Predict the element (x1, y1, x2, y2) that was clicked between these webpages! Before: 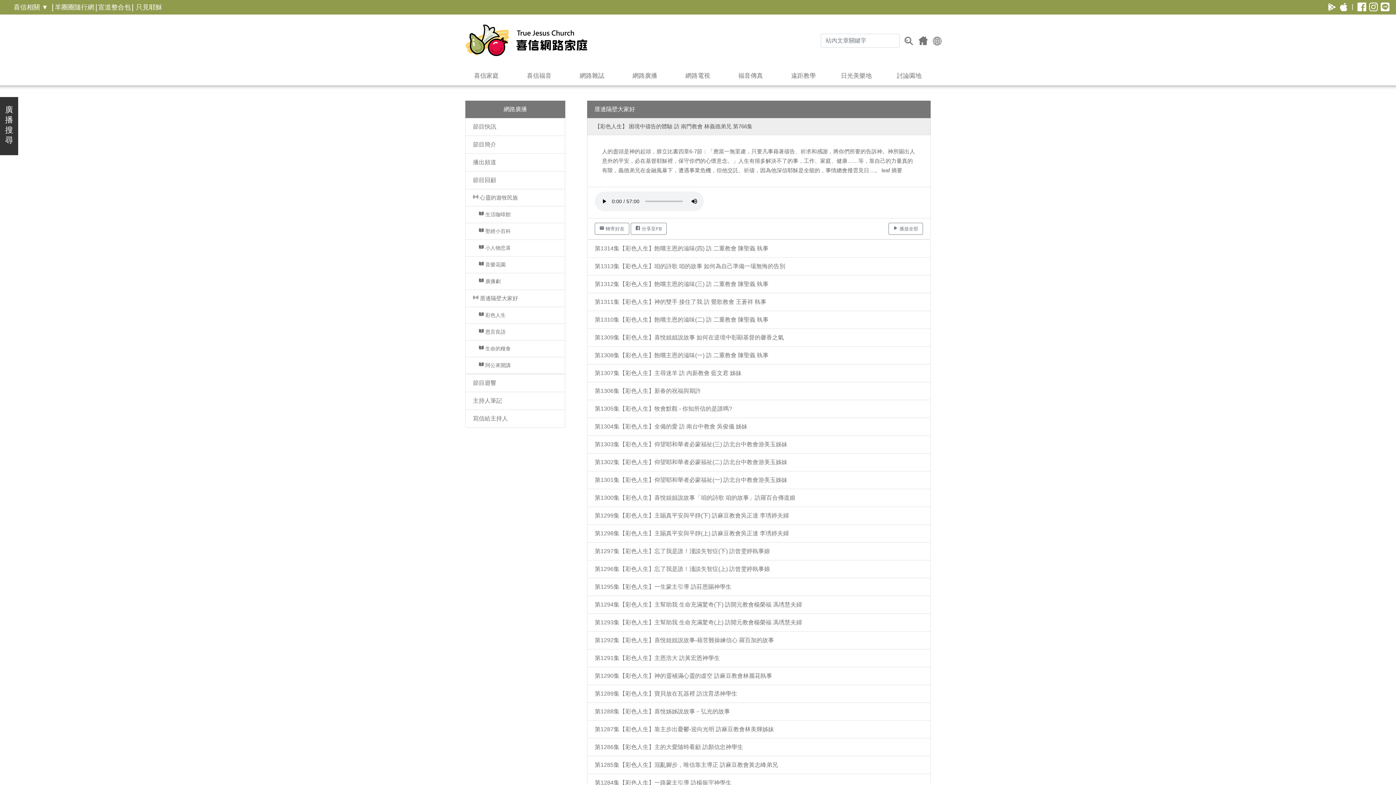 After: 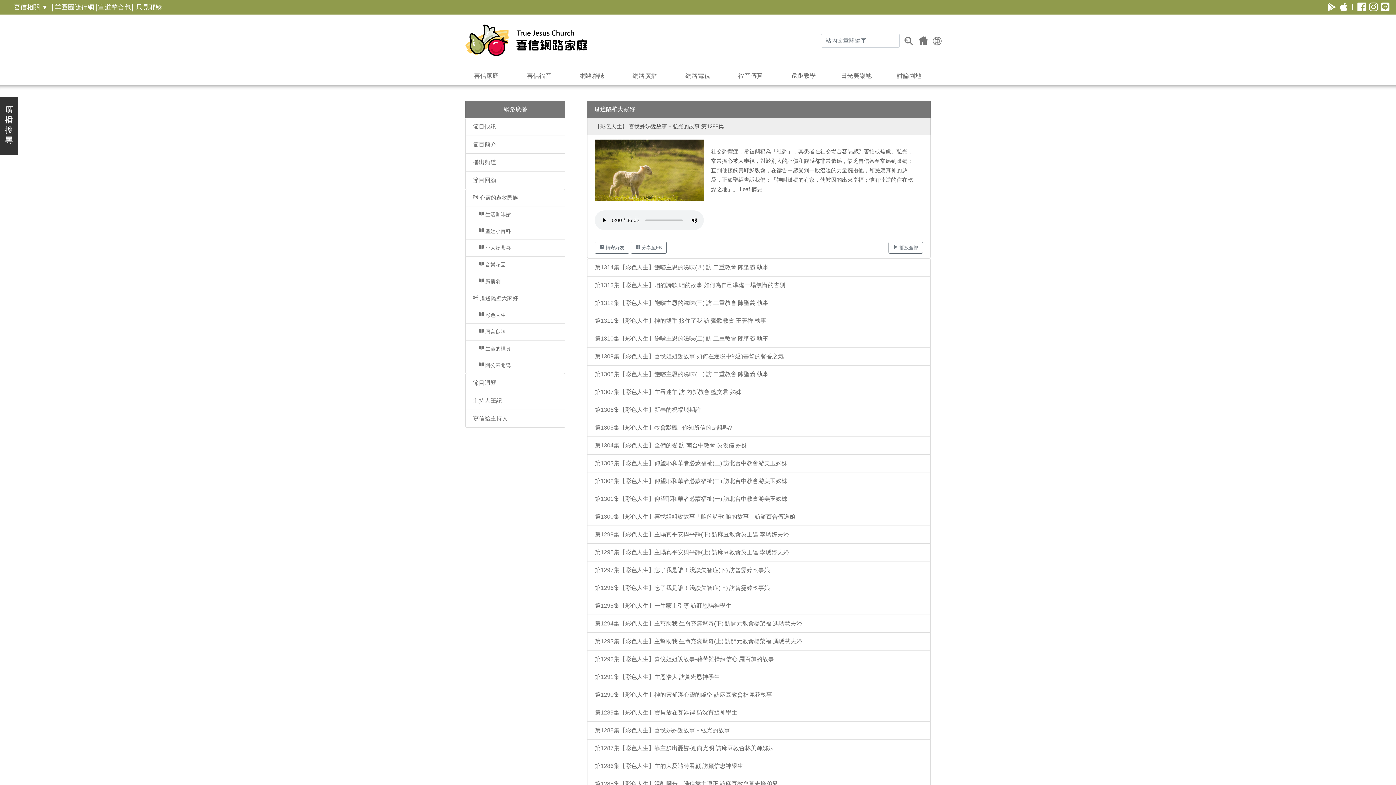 Action: bbox: (587, 702, 930, 721) label: 第1288集【彩色人生】喜悅姊姊說故事－弘光的故事